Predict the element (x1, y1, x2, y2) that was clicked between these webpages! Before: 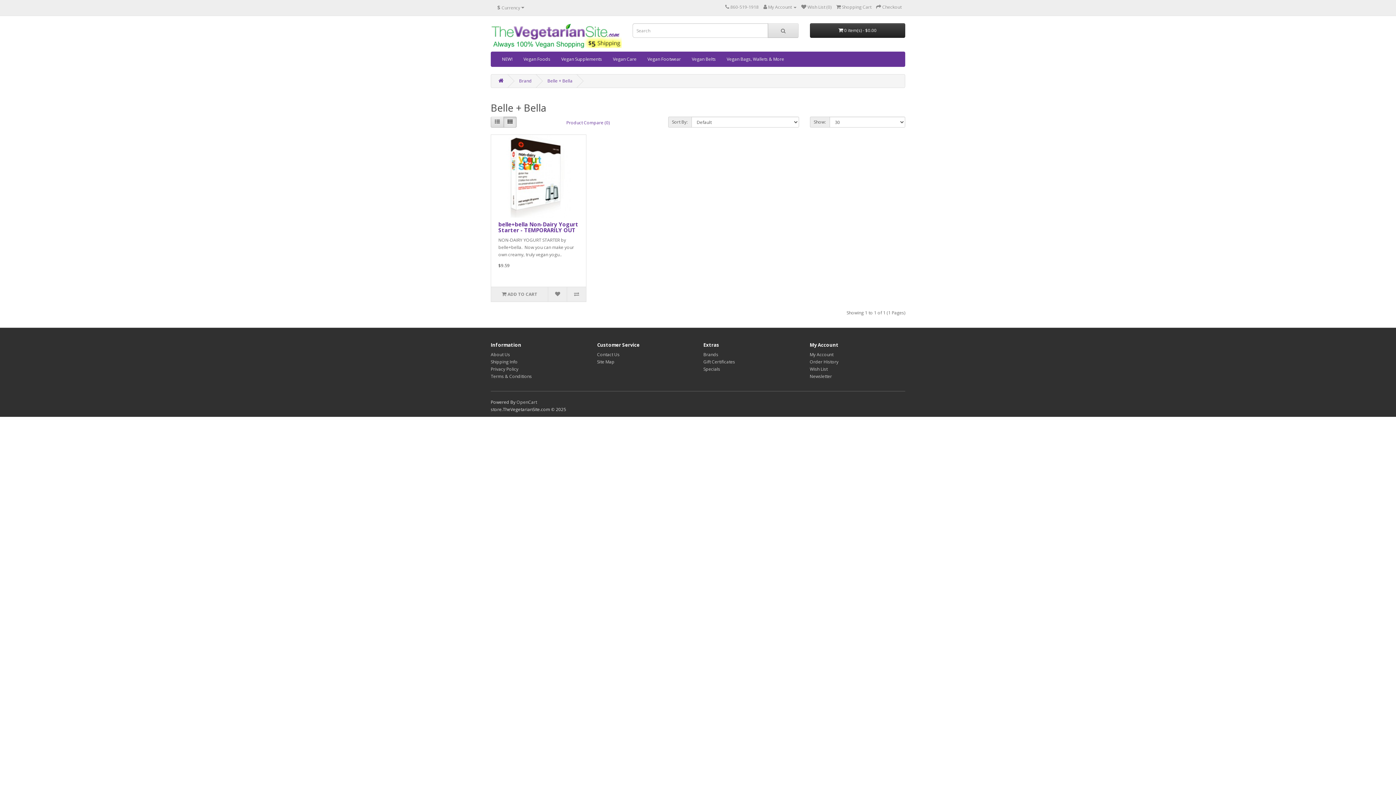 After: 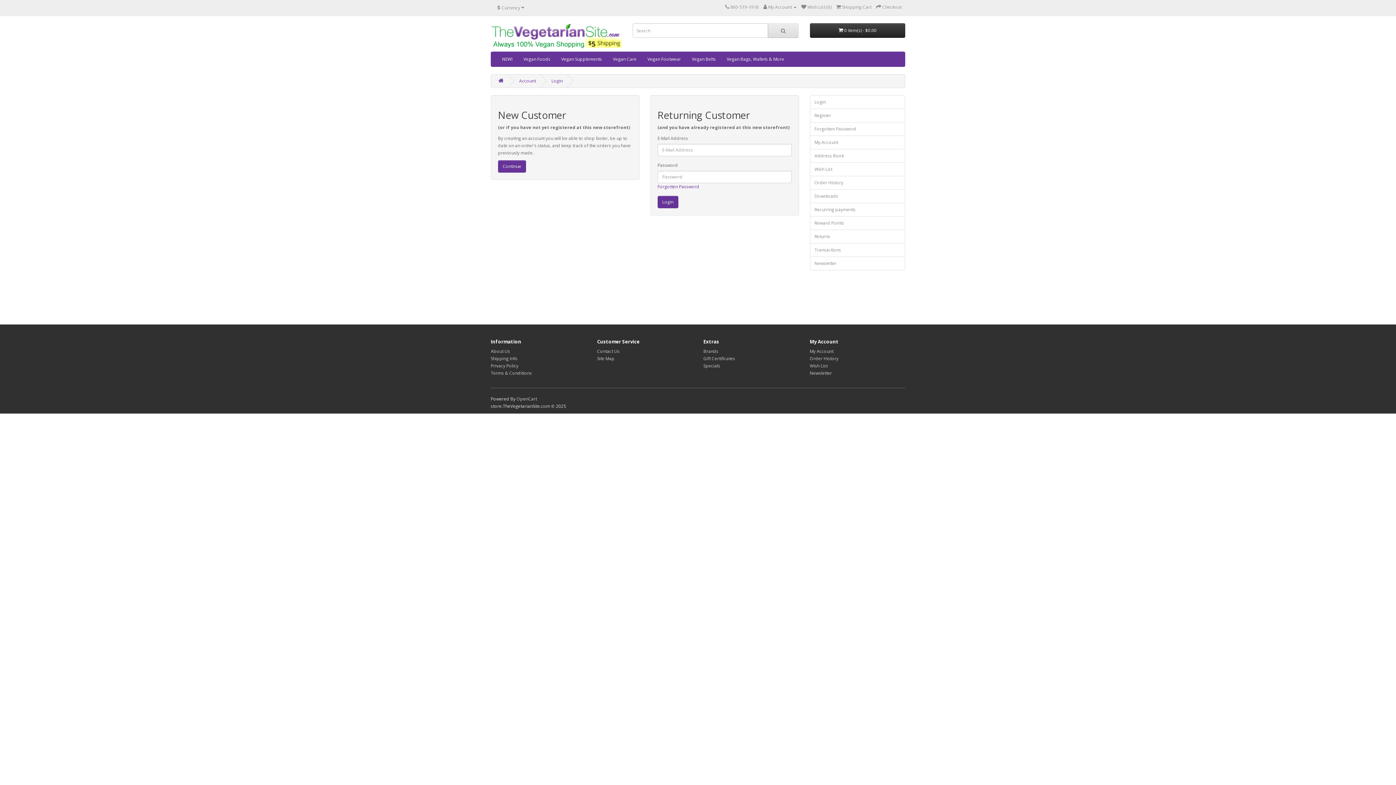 Action: label: Newsletter bbox: (810, 373, 832, 379)